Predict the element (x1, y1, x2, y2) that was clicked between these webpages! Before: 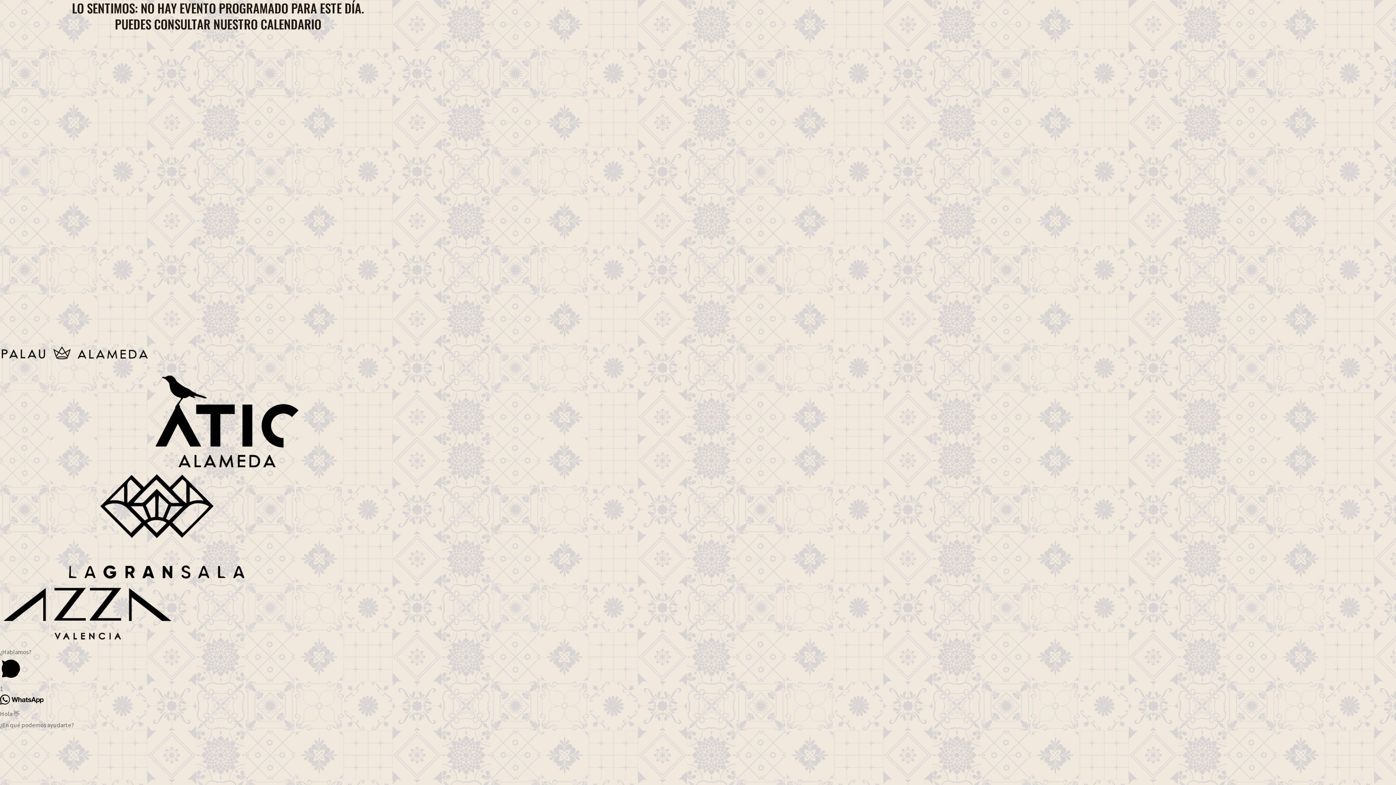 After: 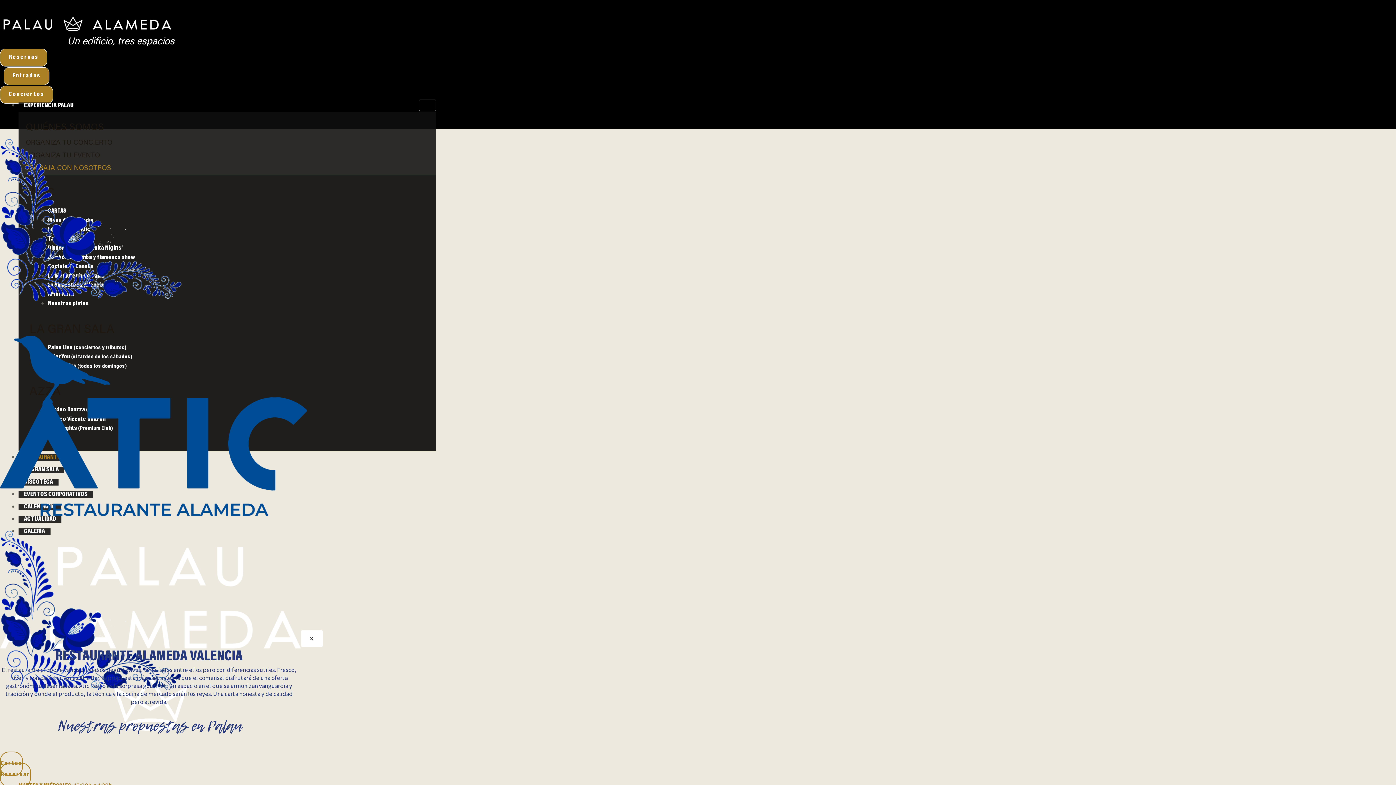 Action: bbox: (137, 418, 313, 426)